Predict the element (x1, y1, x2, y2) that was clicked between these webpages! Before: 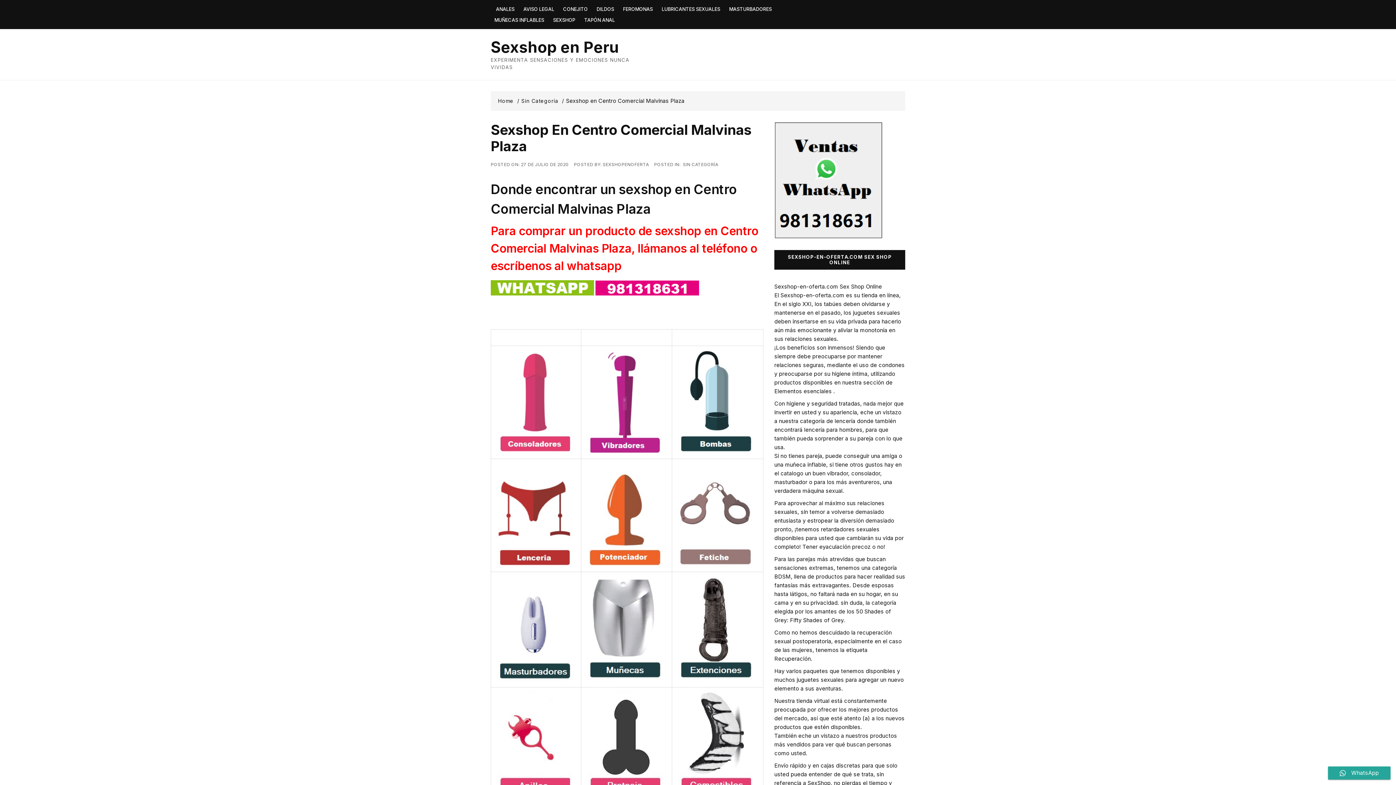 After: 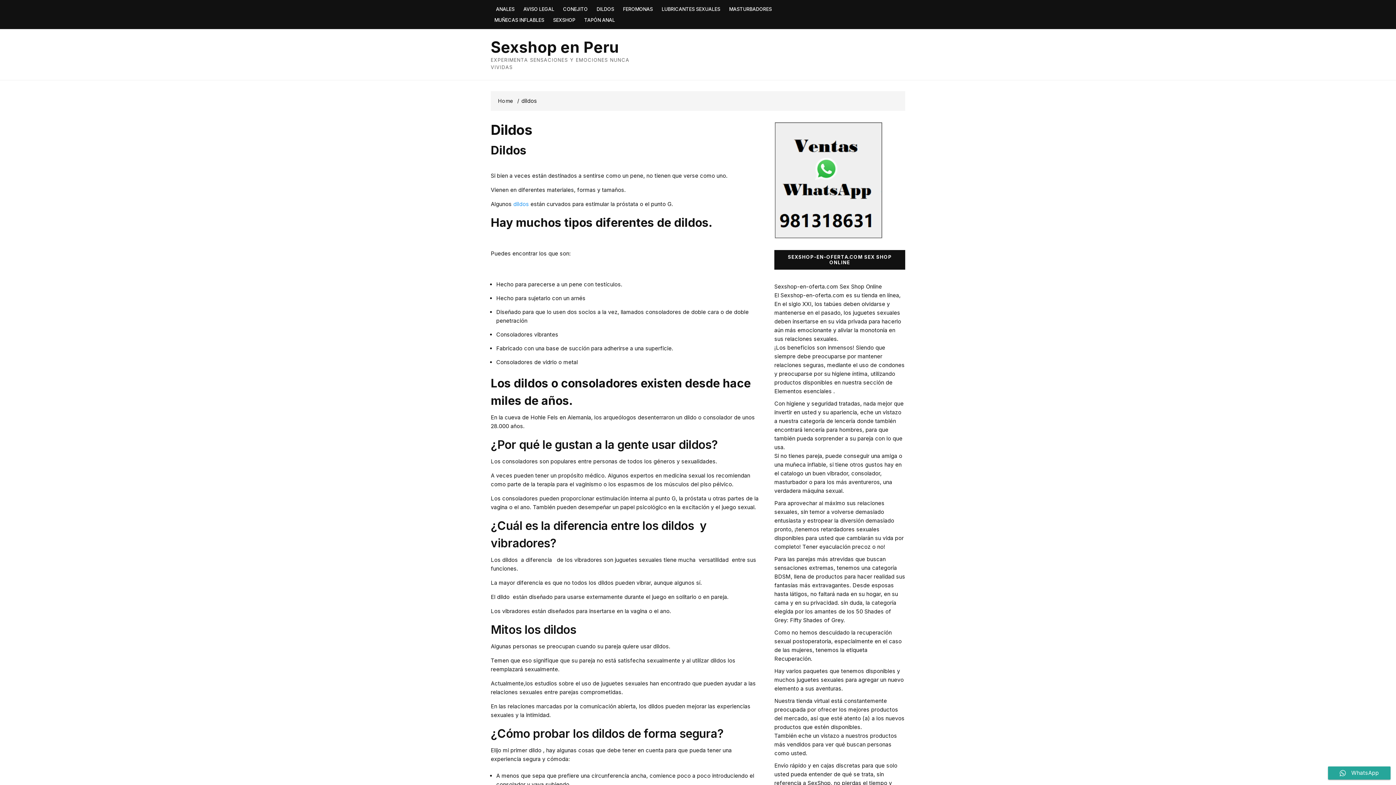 Action: label: DILDOS bbox: (593, 3, 617, 14)